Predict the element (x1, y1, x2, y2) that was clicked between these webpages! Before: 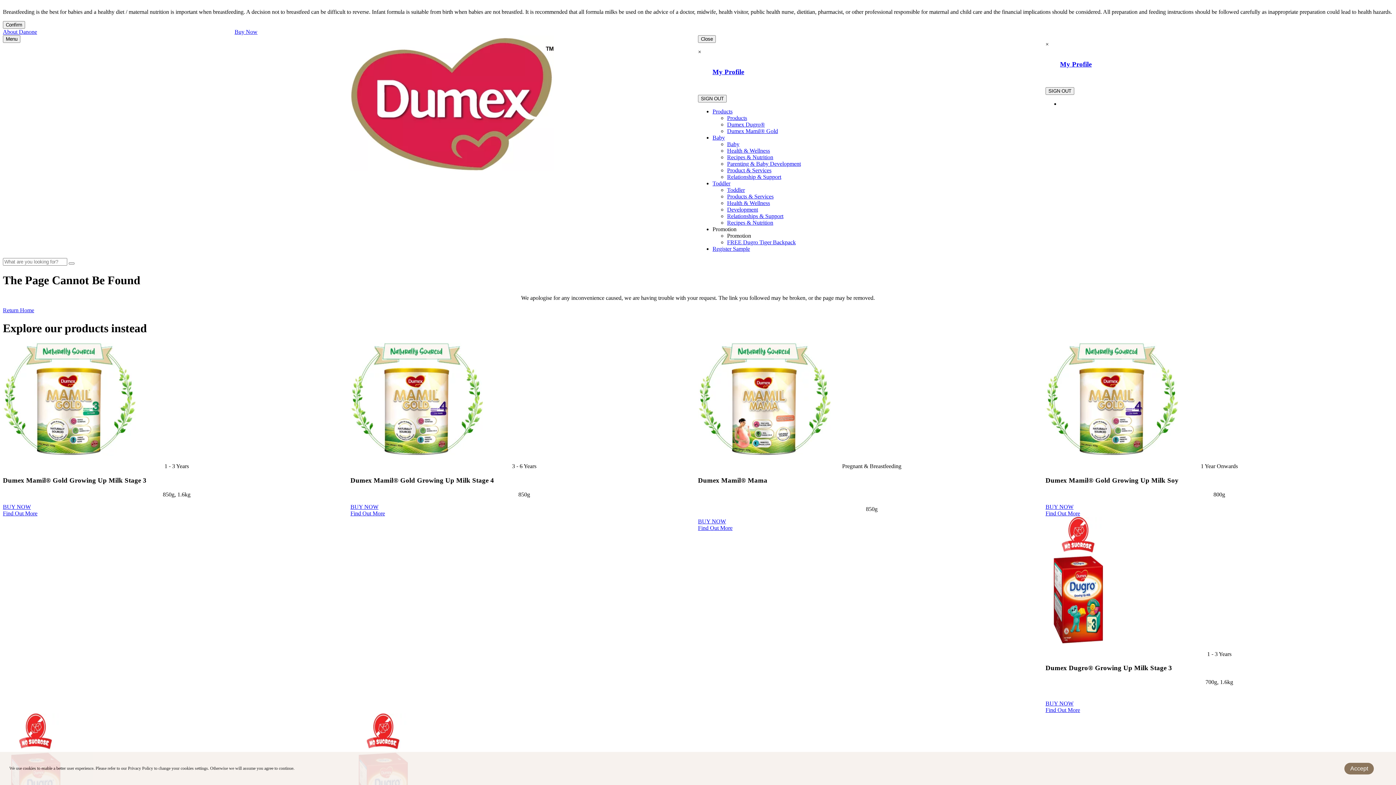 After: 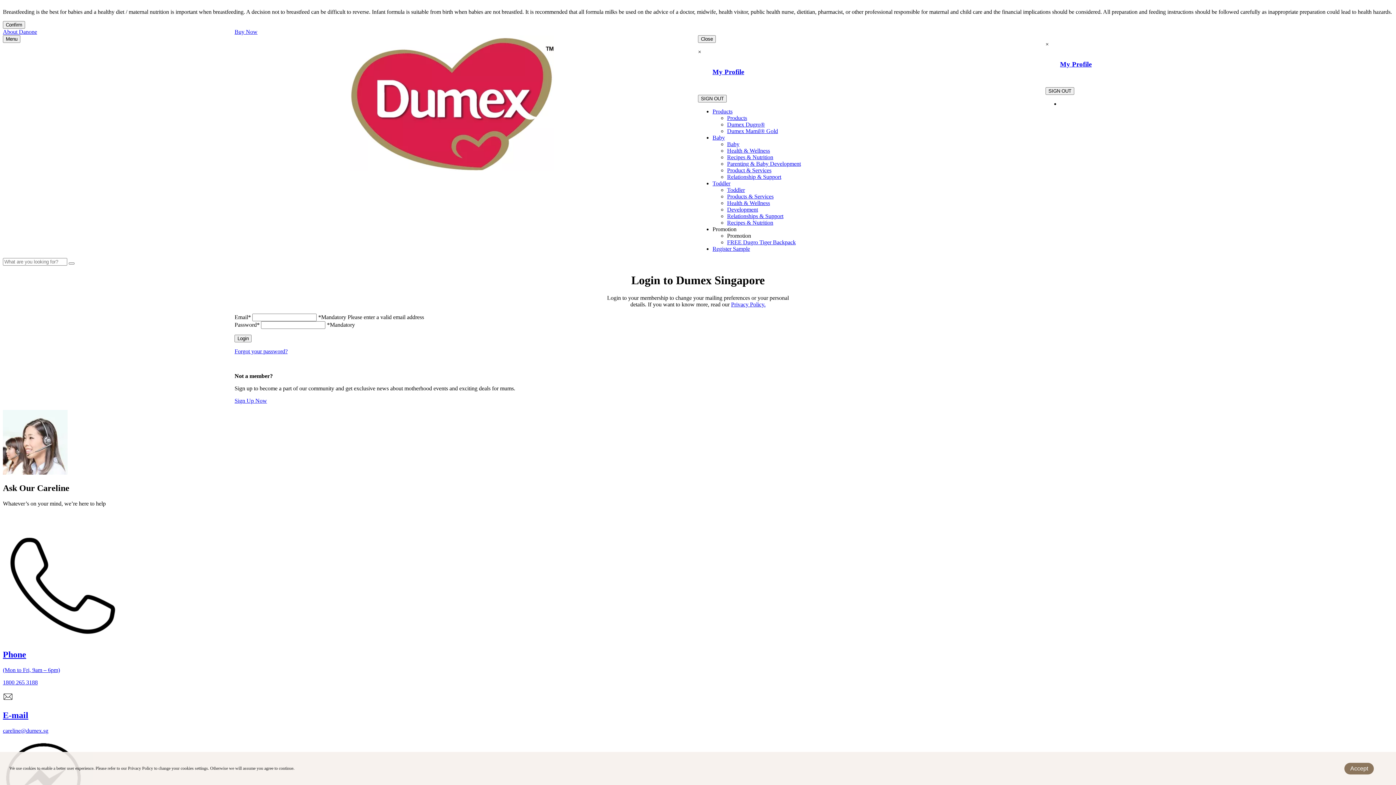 Action: bbox: (698, 82, 699, 88) label: login-button